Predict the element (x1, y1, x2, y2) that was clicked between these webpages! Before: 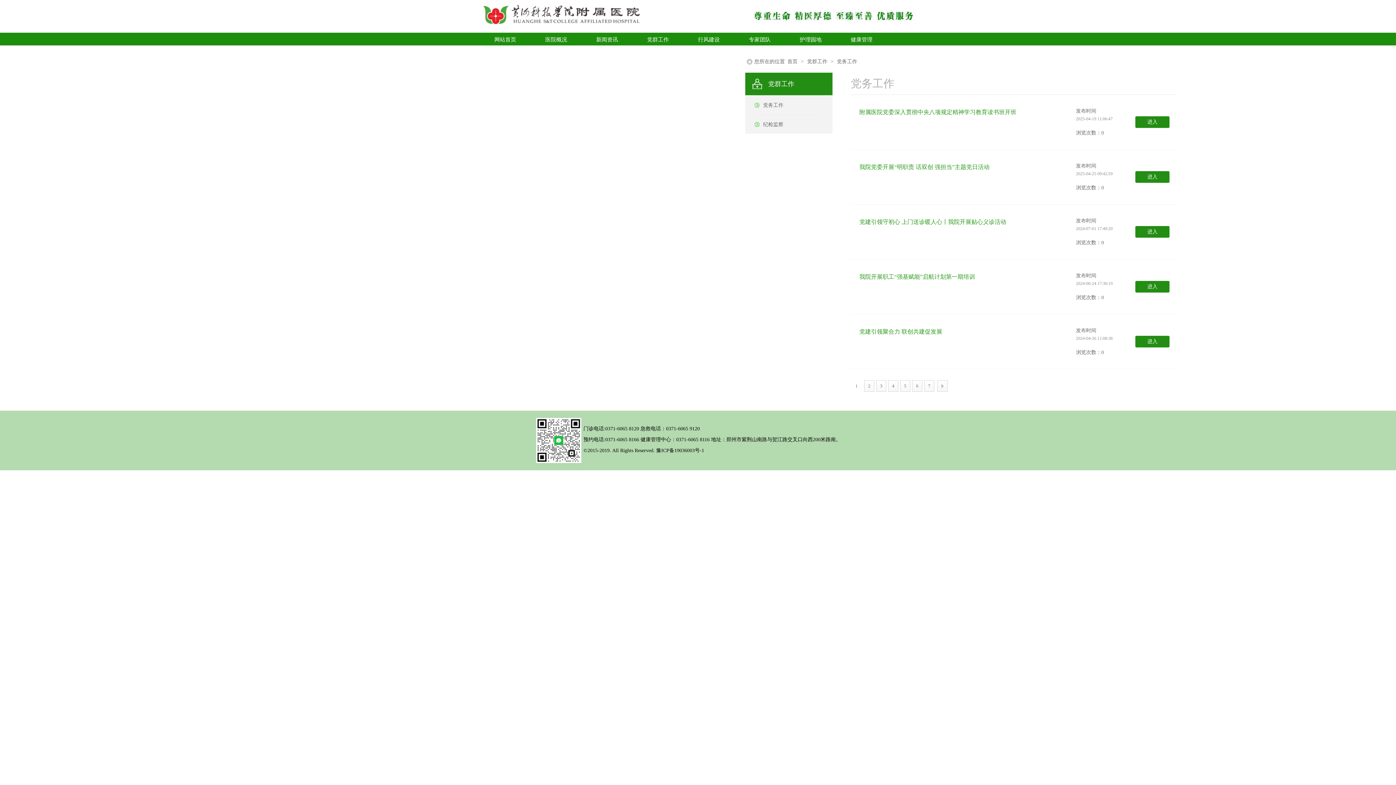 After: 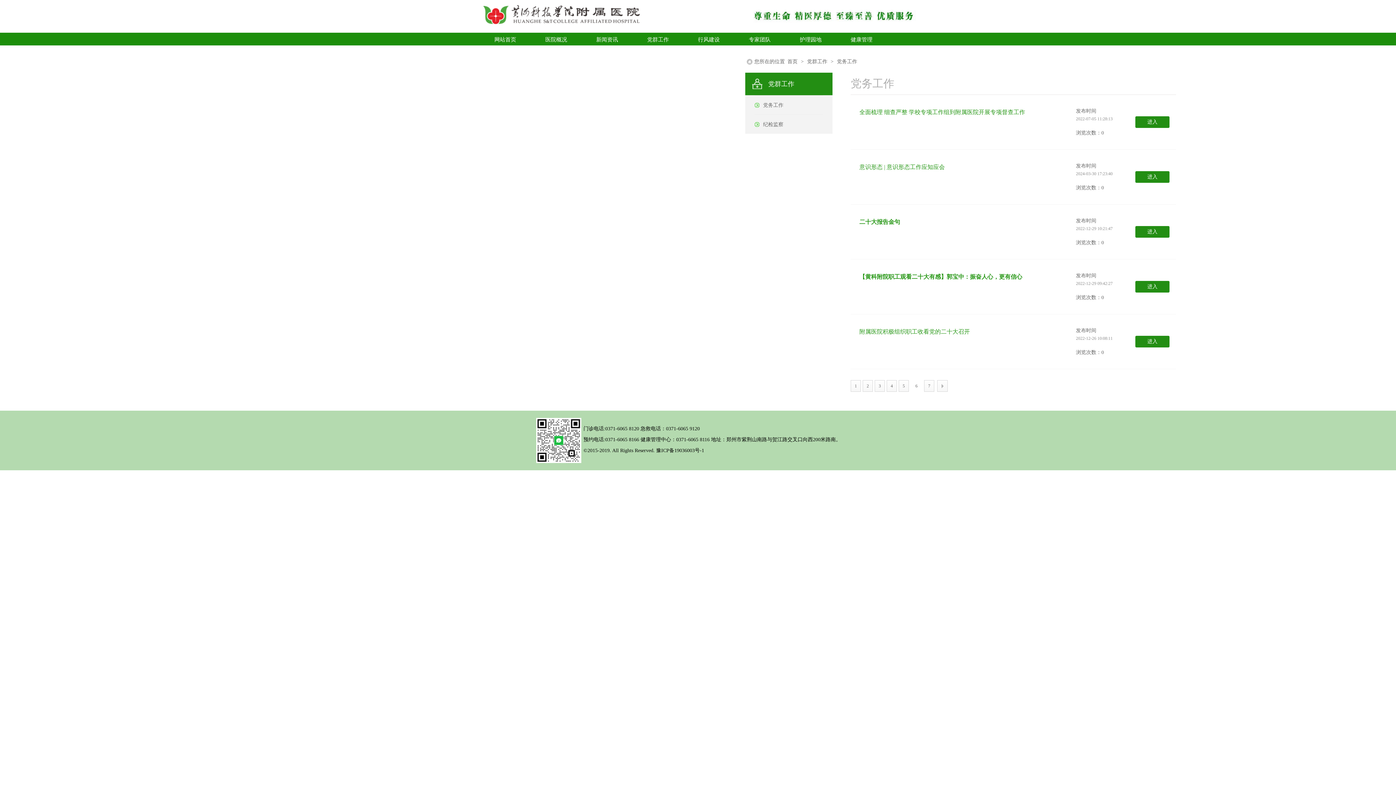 Action: bbox: (912, 380, 922, 392) label: 6